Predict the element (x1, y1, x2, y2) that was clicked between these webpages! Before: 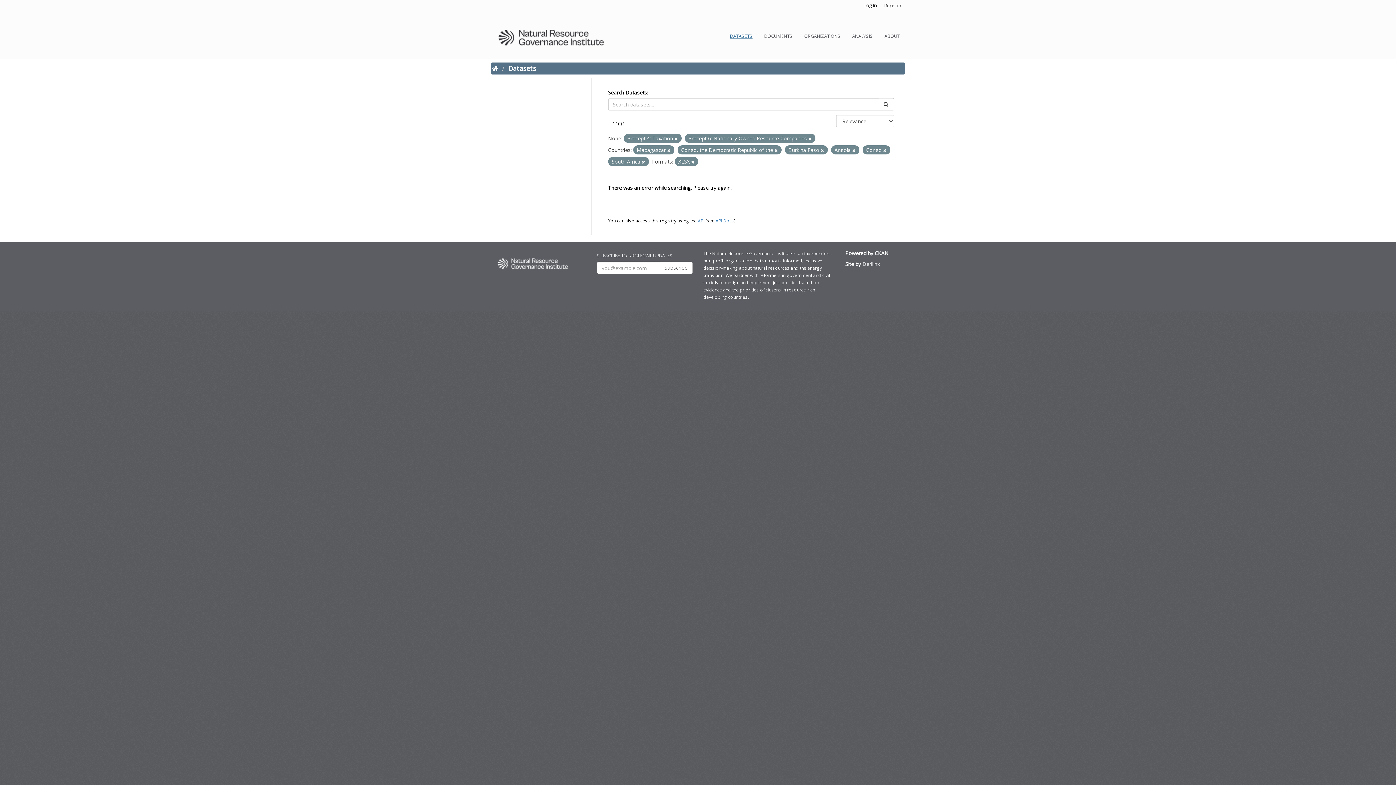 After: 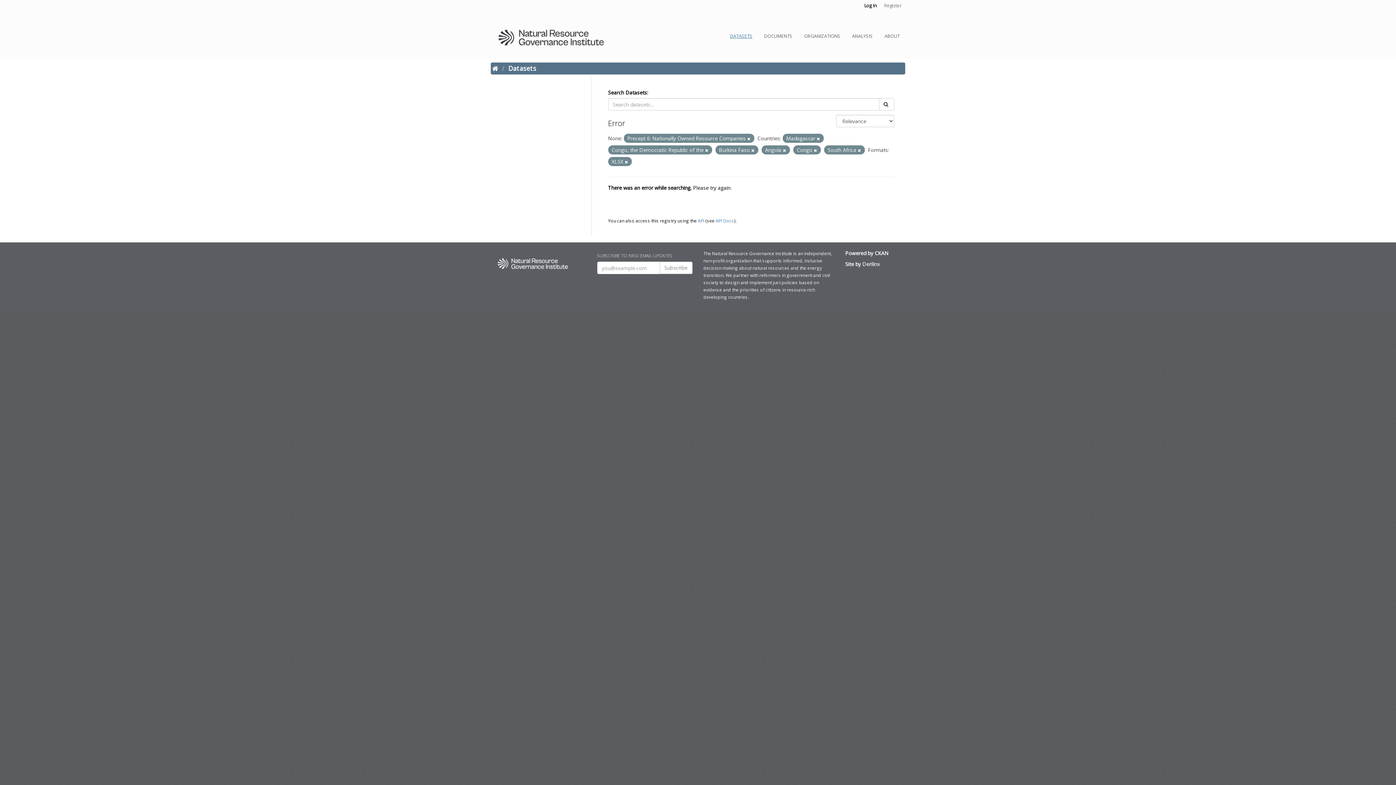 Action: bbox: (674, 136, 678, 141)